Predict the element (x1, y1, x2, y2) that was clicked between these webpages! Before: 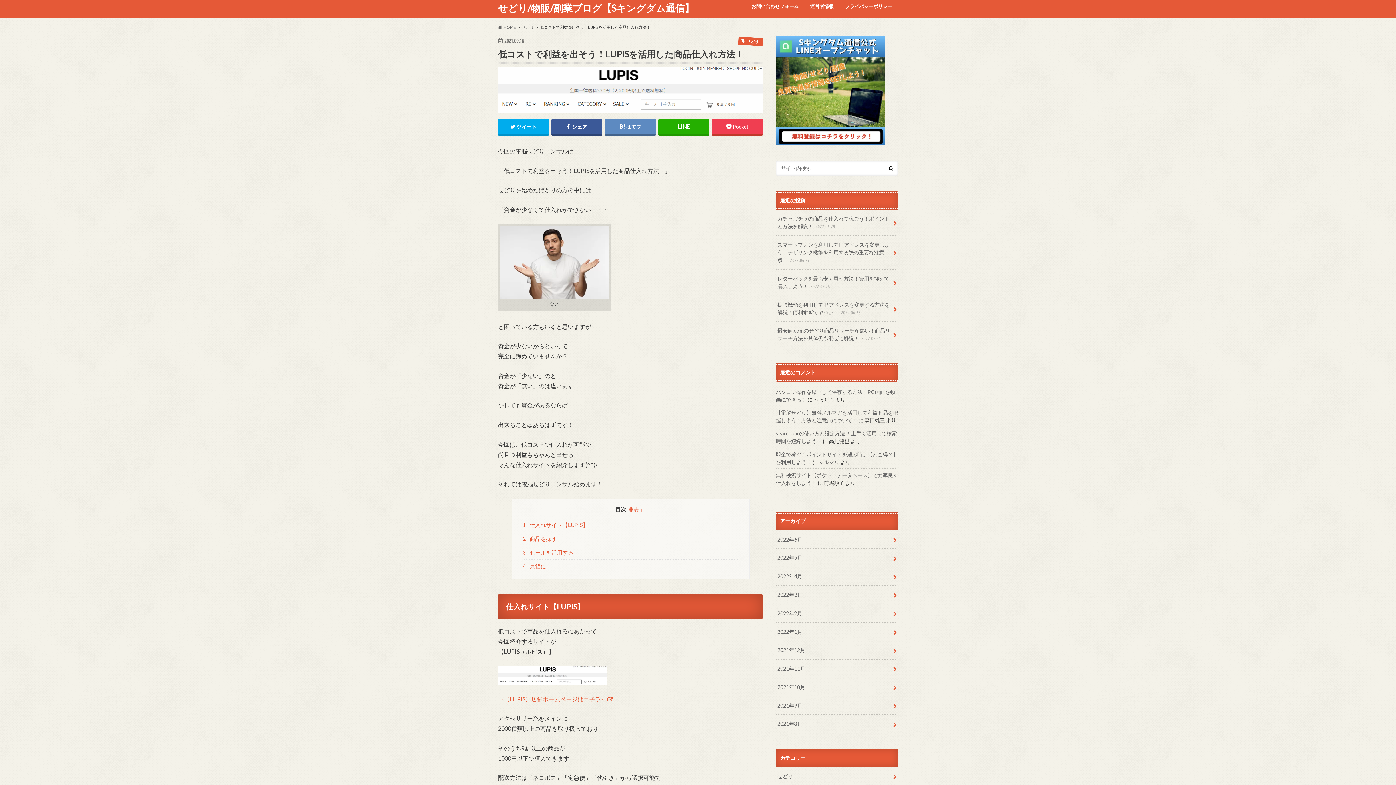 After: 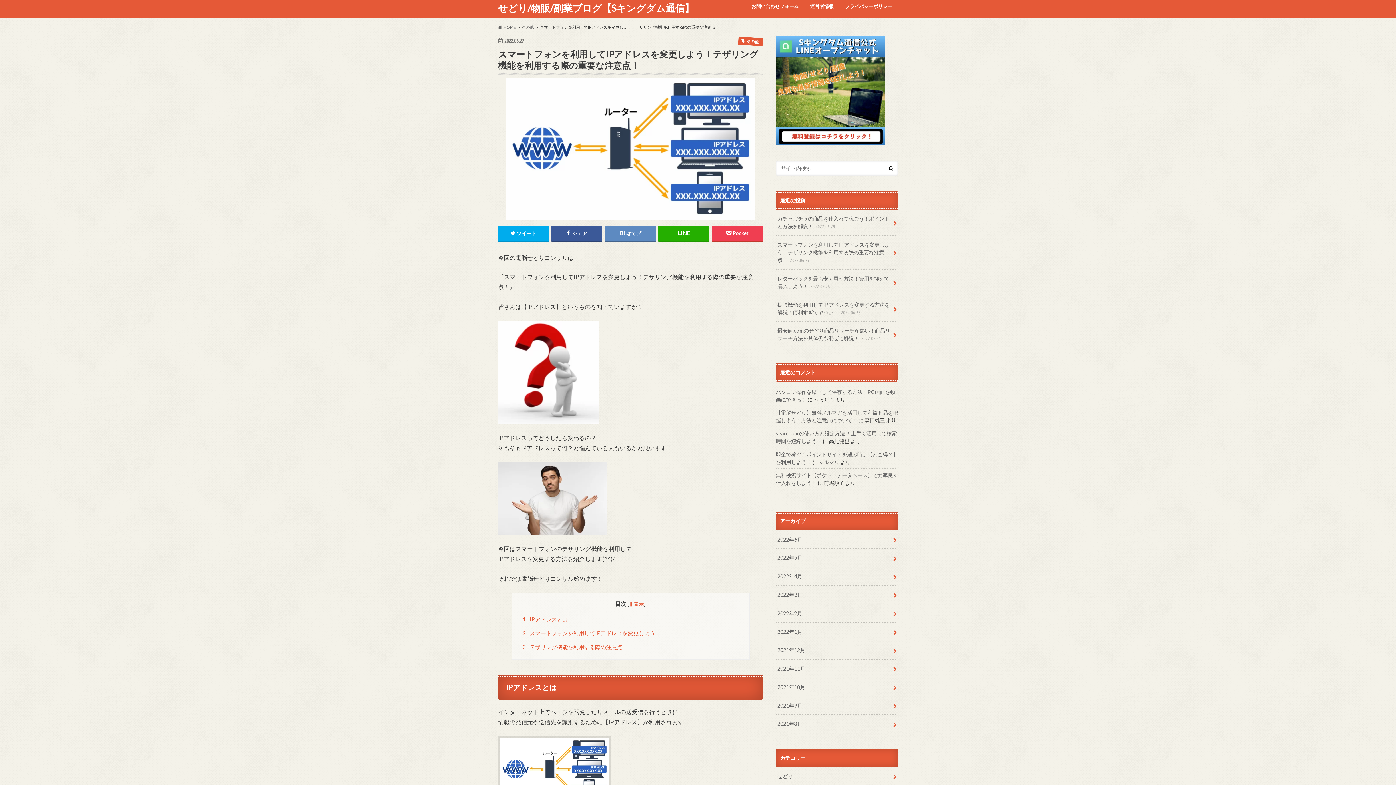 Action: bbox: (776, 235, 898, 269) label: スマートフォンを利用してIPアドレスを変更しよう！テザリング機能を利用する際の重要な注意点！ 2022.06.27